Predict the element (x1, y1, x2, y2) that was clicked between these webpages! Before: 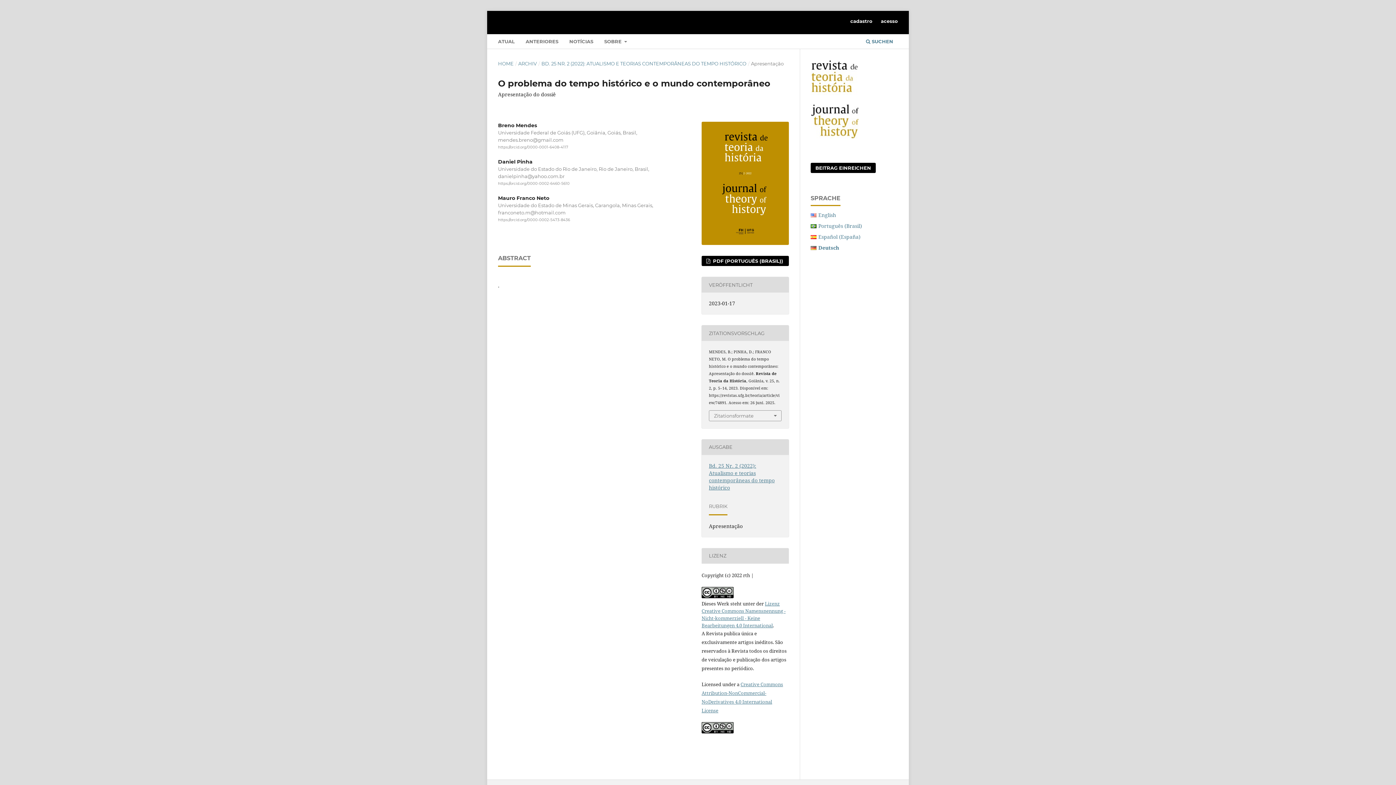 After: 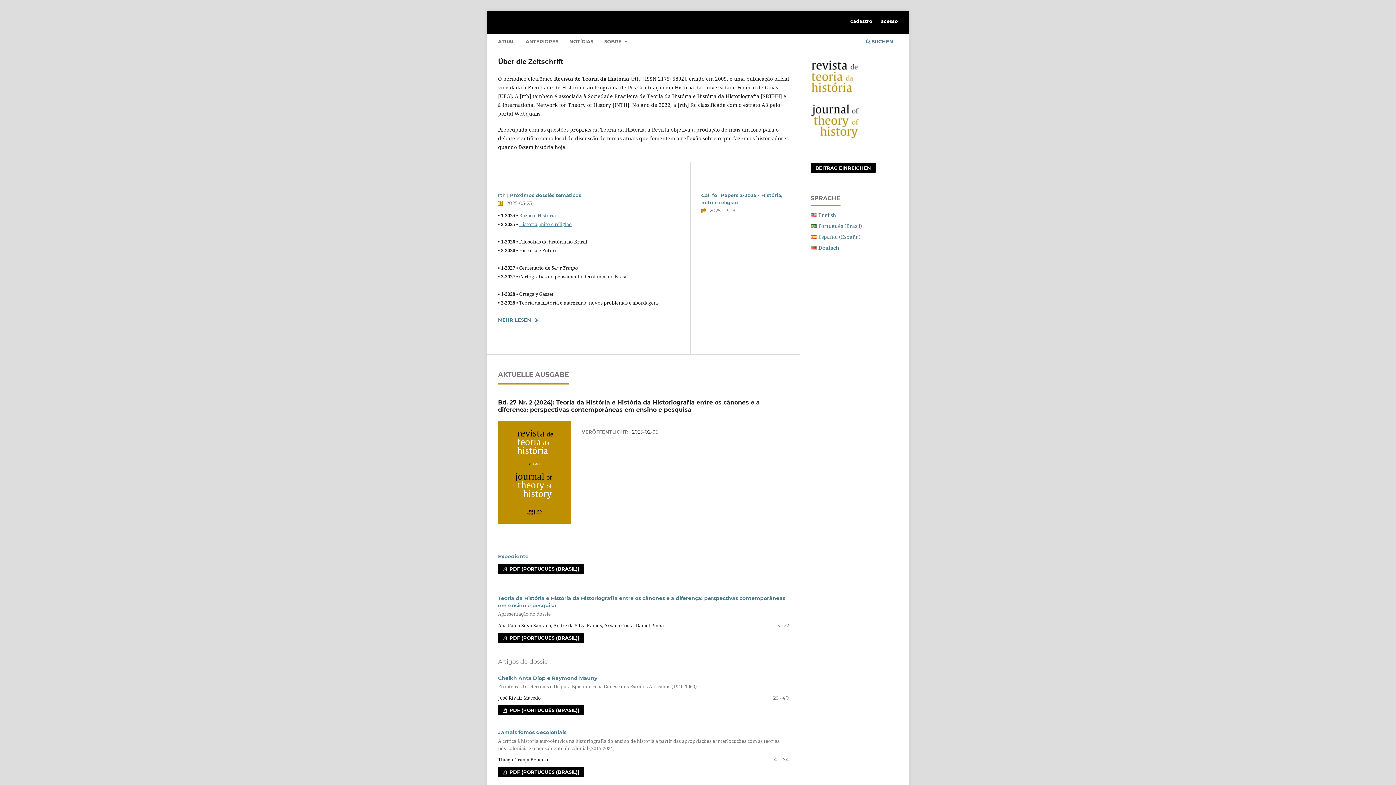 Action: bbox: (810, 133, 858, 139)